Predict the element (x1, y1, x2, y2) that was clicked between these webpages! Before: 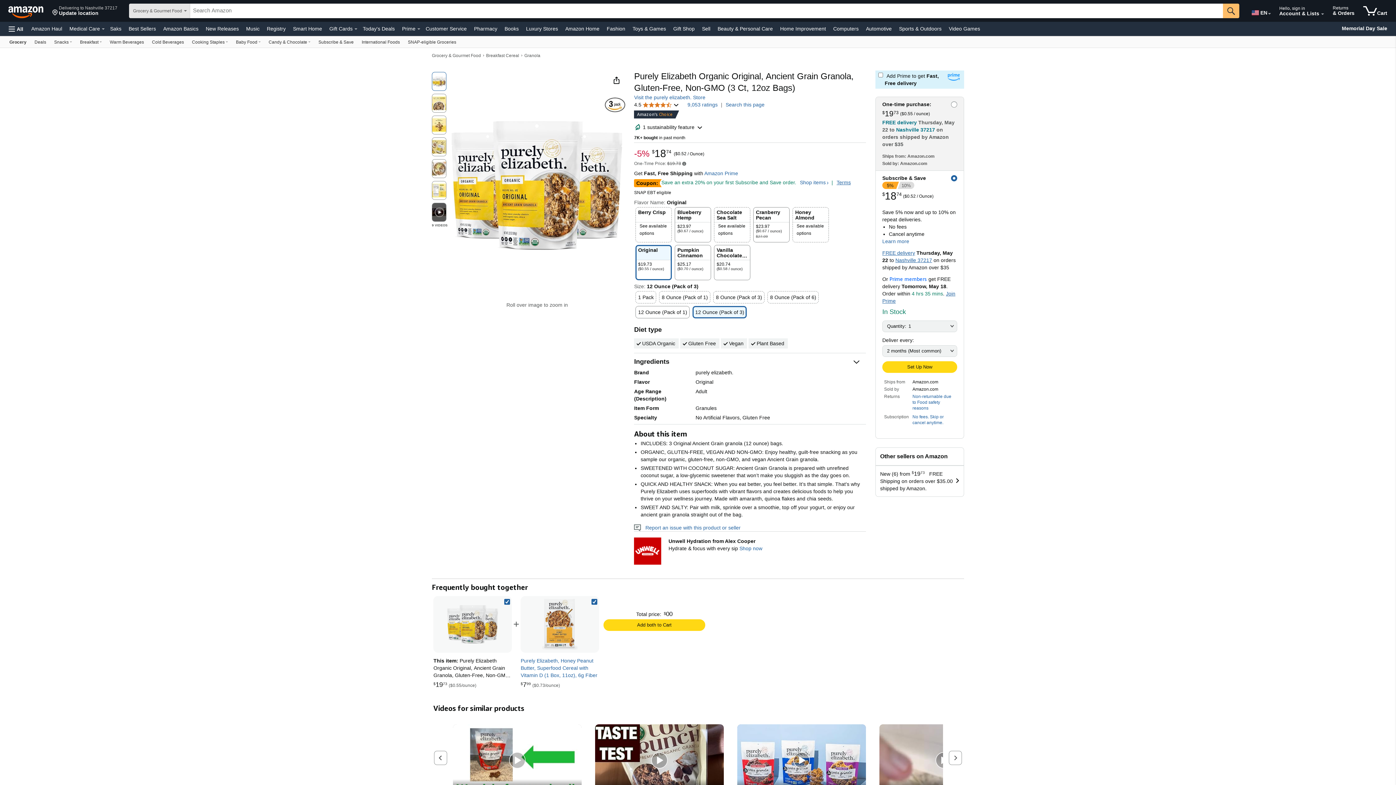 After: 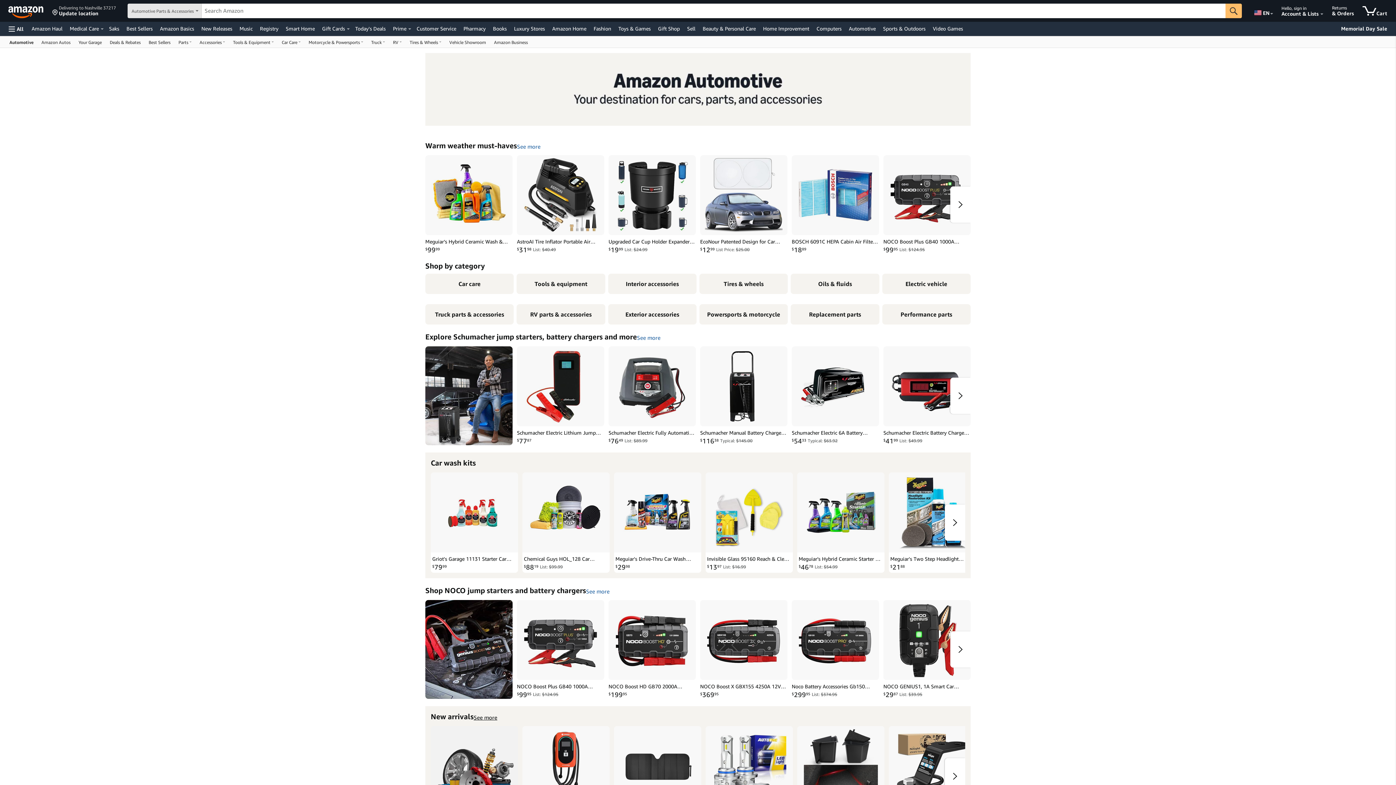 Action: label: Automotive bbox: (864, 23, 893, 33)